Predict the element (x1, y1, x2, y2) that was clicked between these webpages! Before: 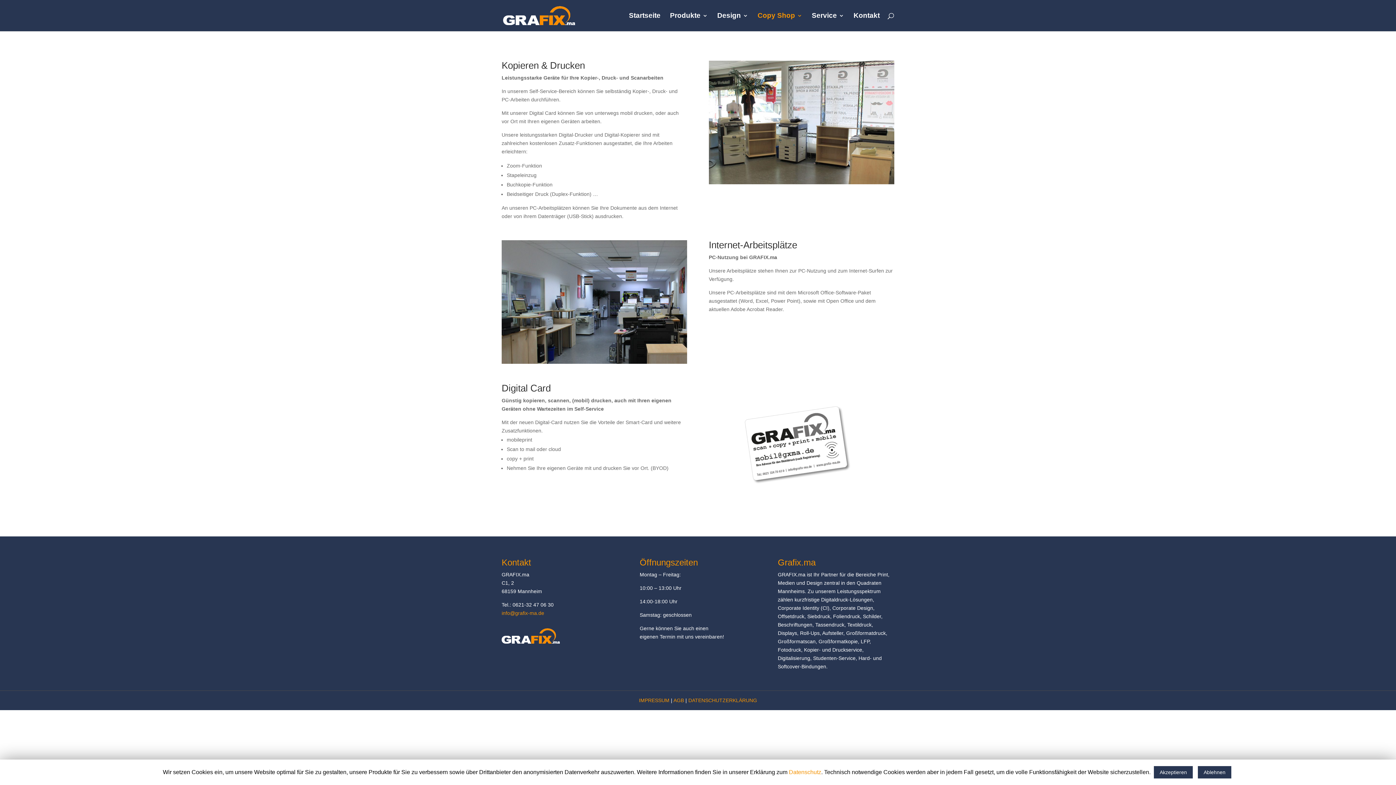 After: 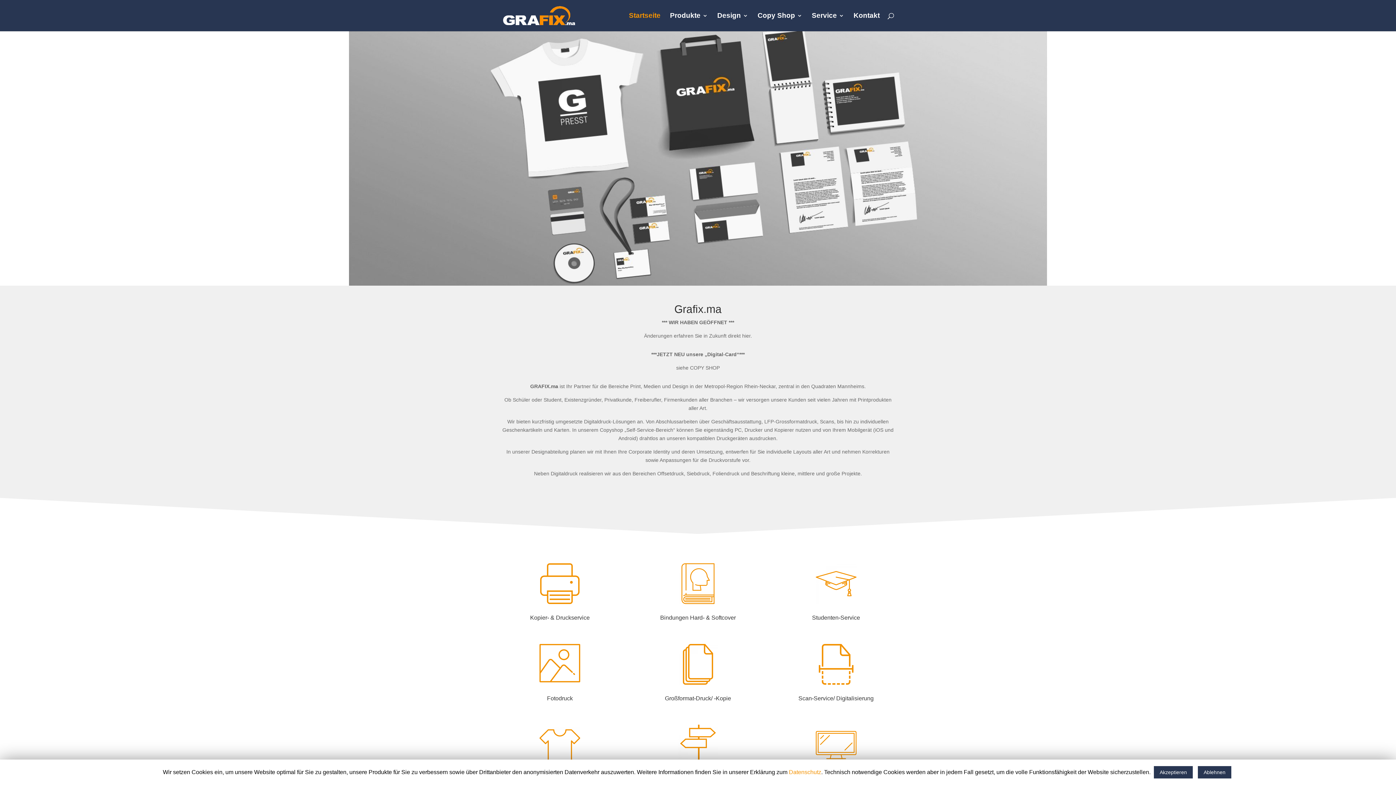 Action: bbox: (503, 12, 575, 18)